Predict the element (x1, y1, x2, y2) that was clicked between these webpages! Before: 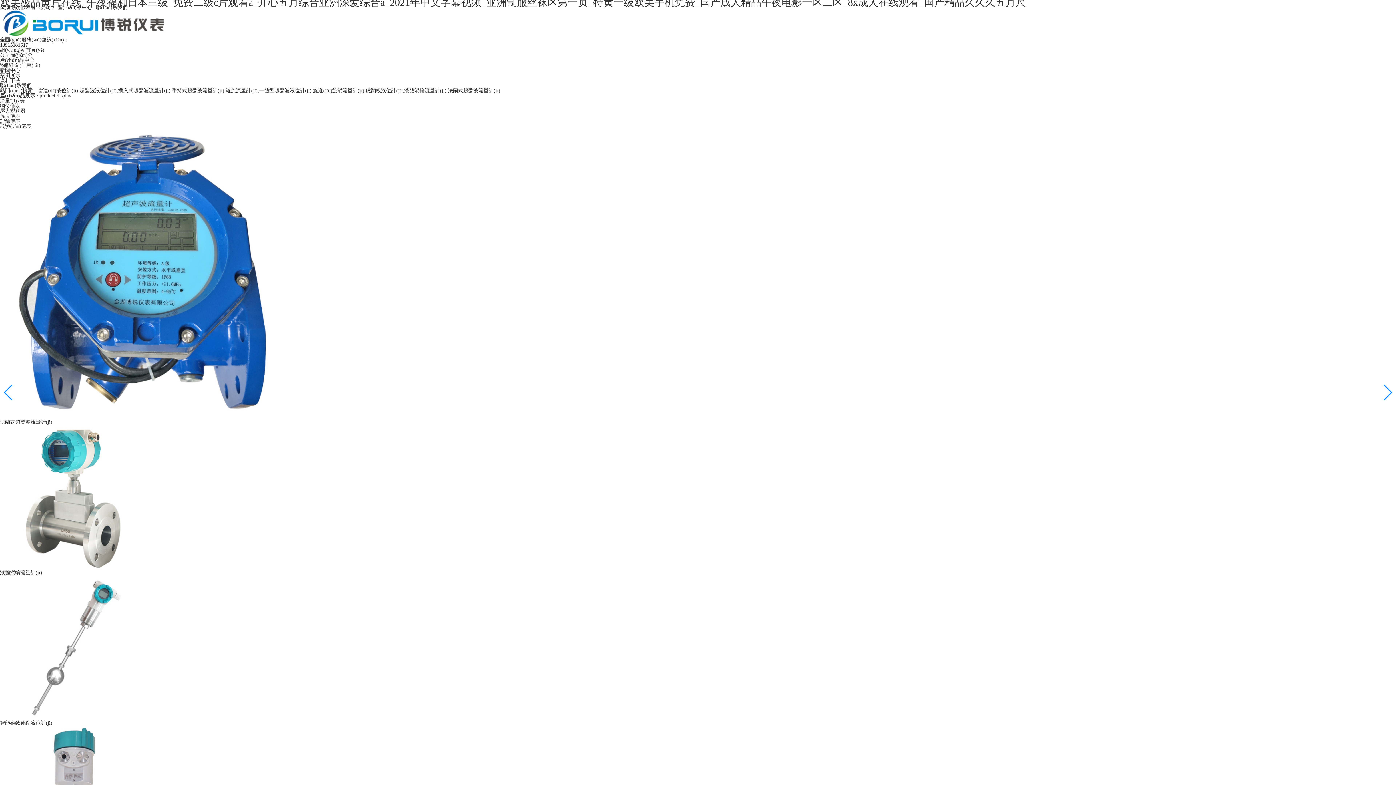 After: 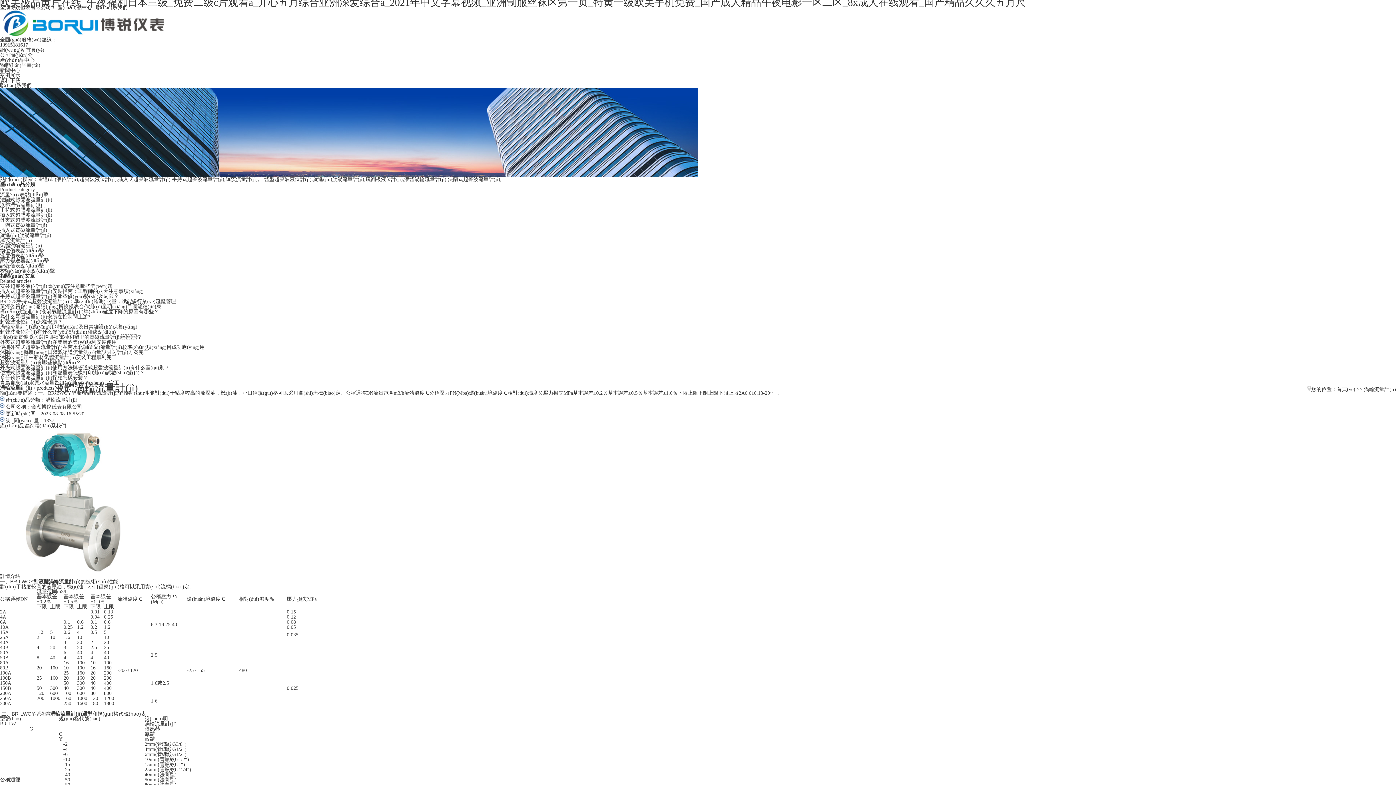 Action: bbox: (0, 570, 42, 575) label: 液體渦輪流量計(jì)